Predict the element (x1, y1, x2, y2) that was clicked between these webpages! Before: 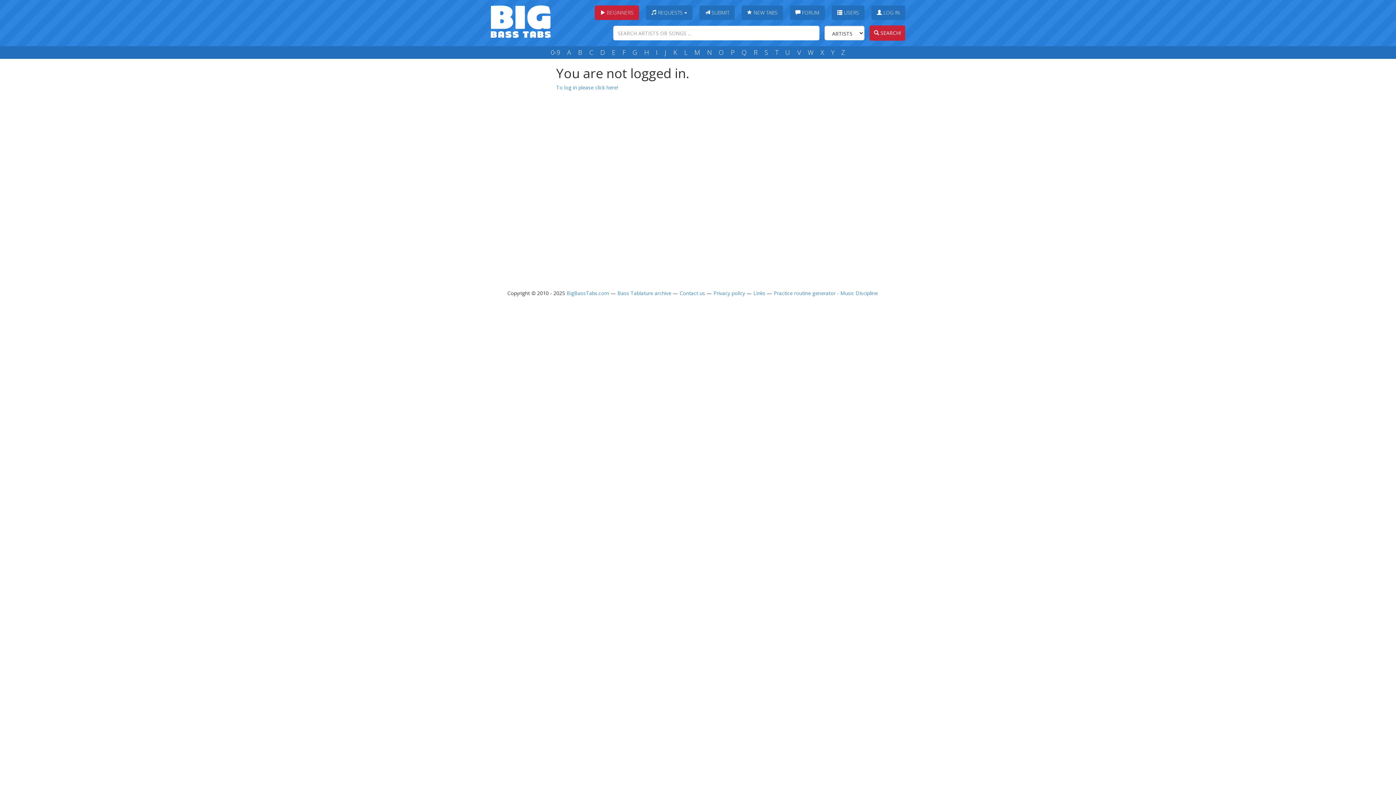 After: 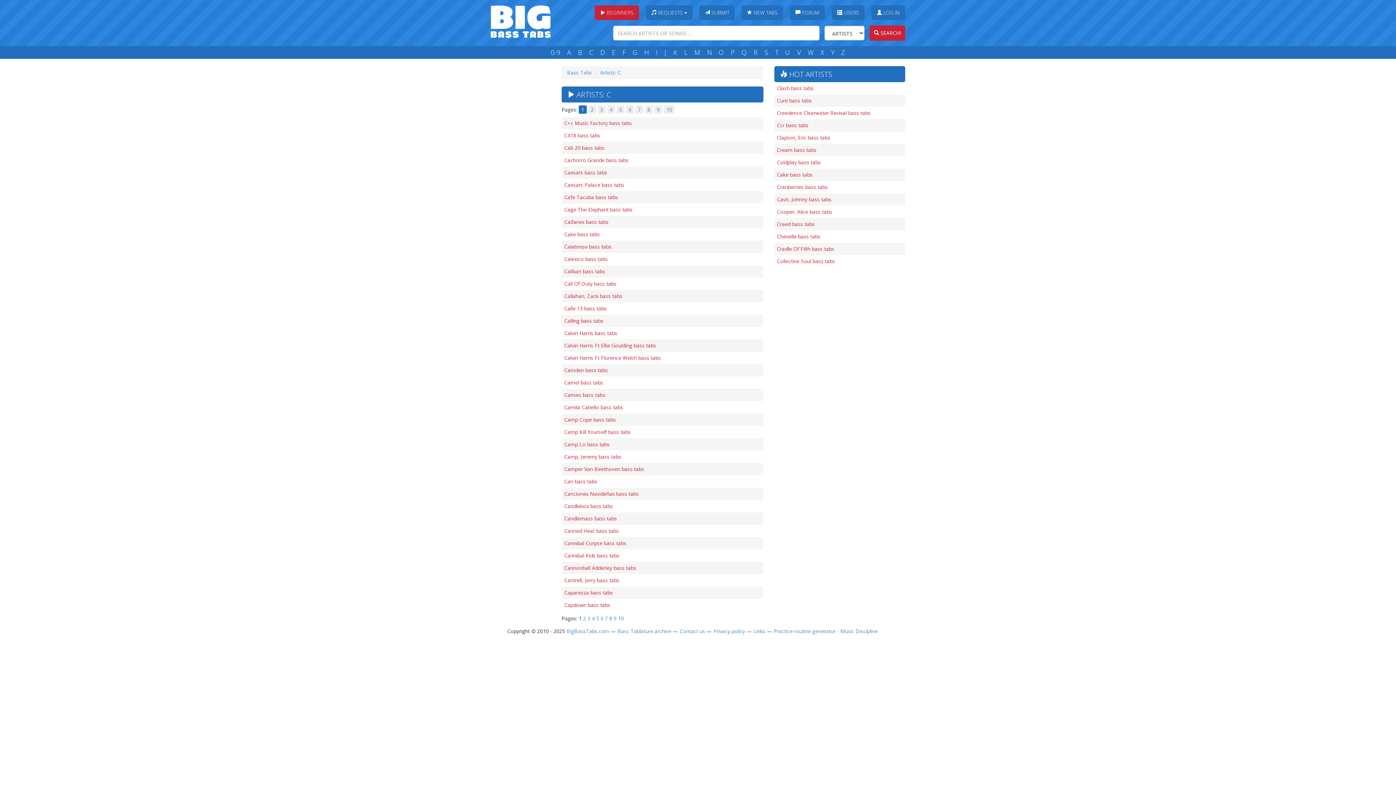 Action: bbox: (586, 48, 596, 57) label: C